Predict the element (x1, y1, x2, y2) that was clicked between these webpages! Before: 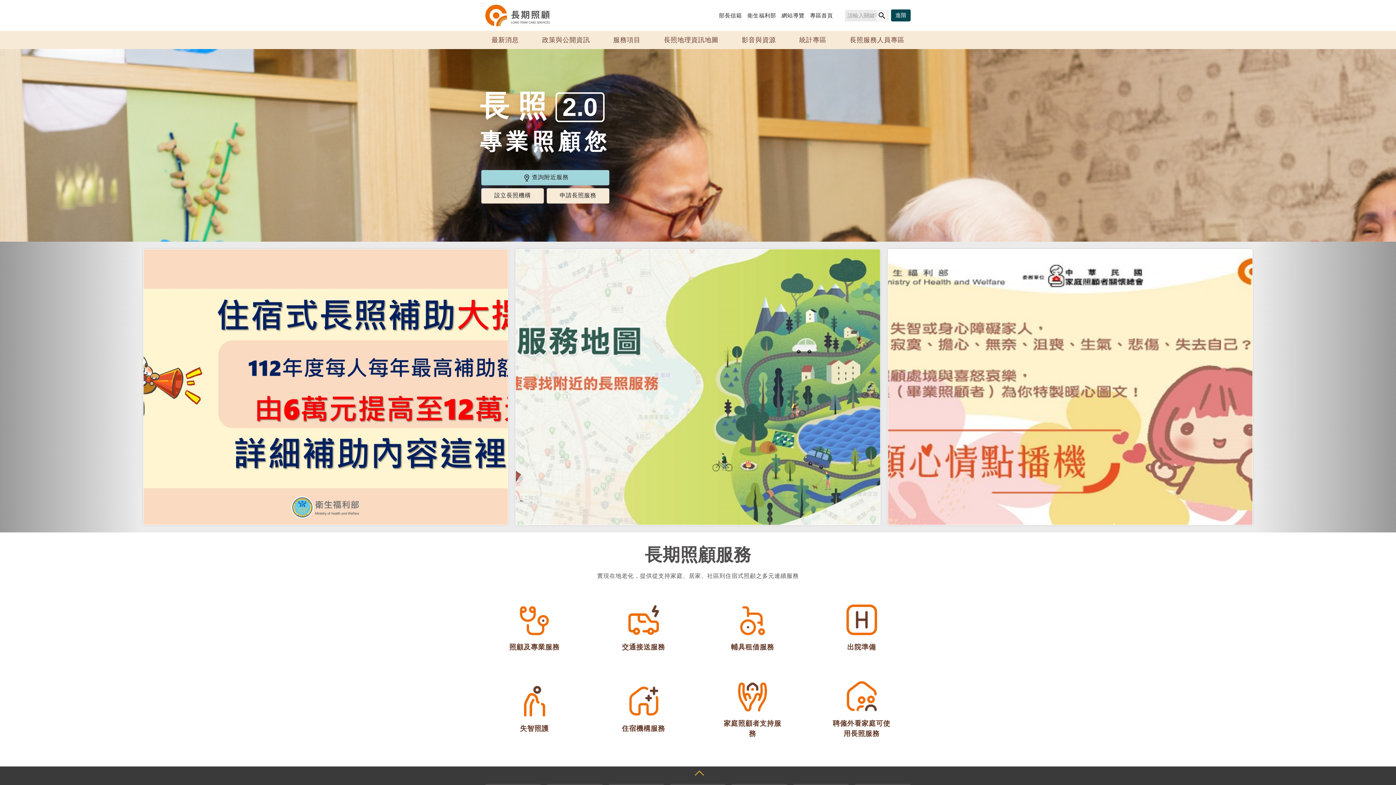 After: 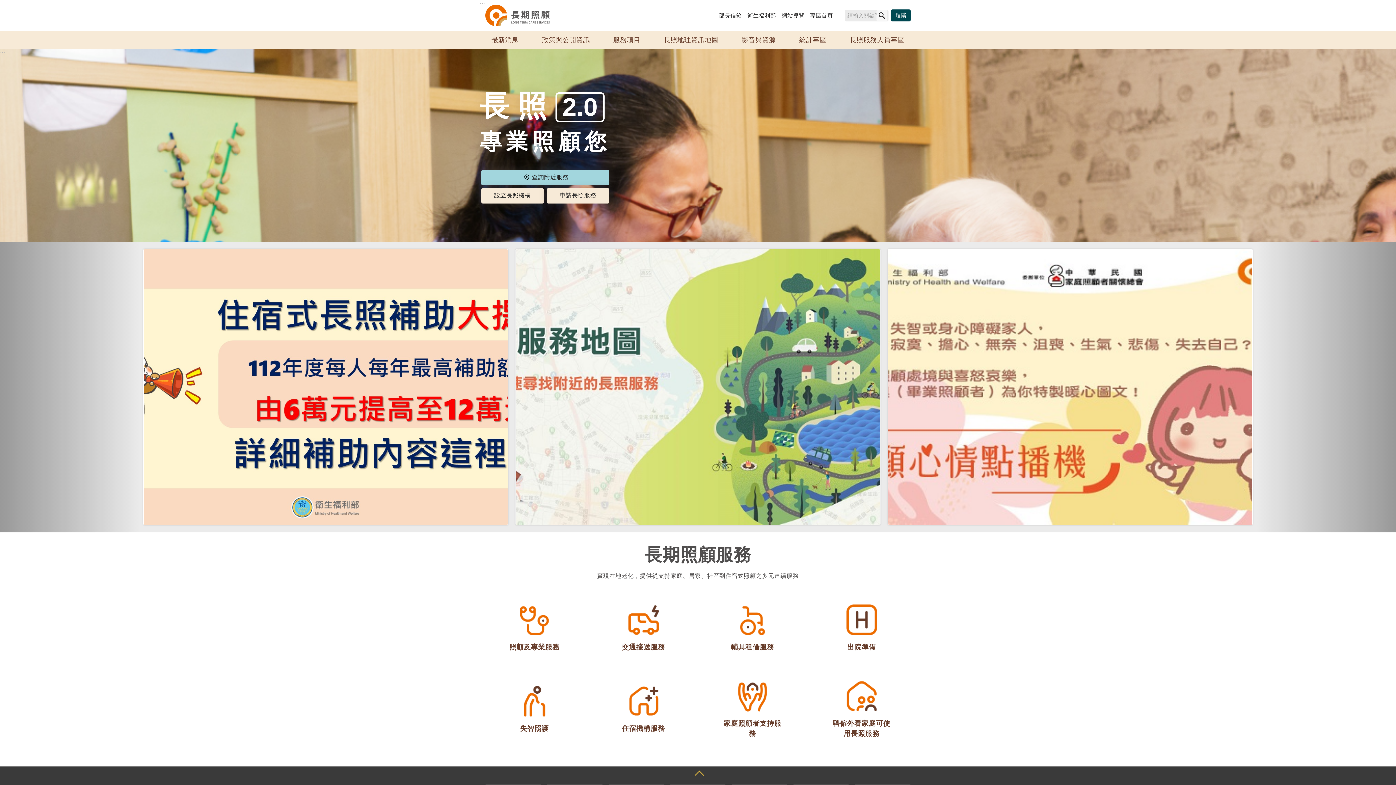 Action: bbox: (485, 4, 550, 26)